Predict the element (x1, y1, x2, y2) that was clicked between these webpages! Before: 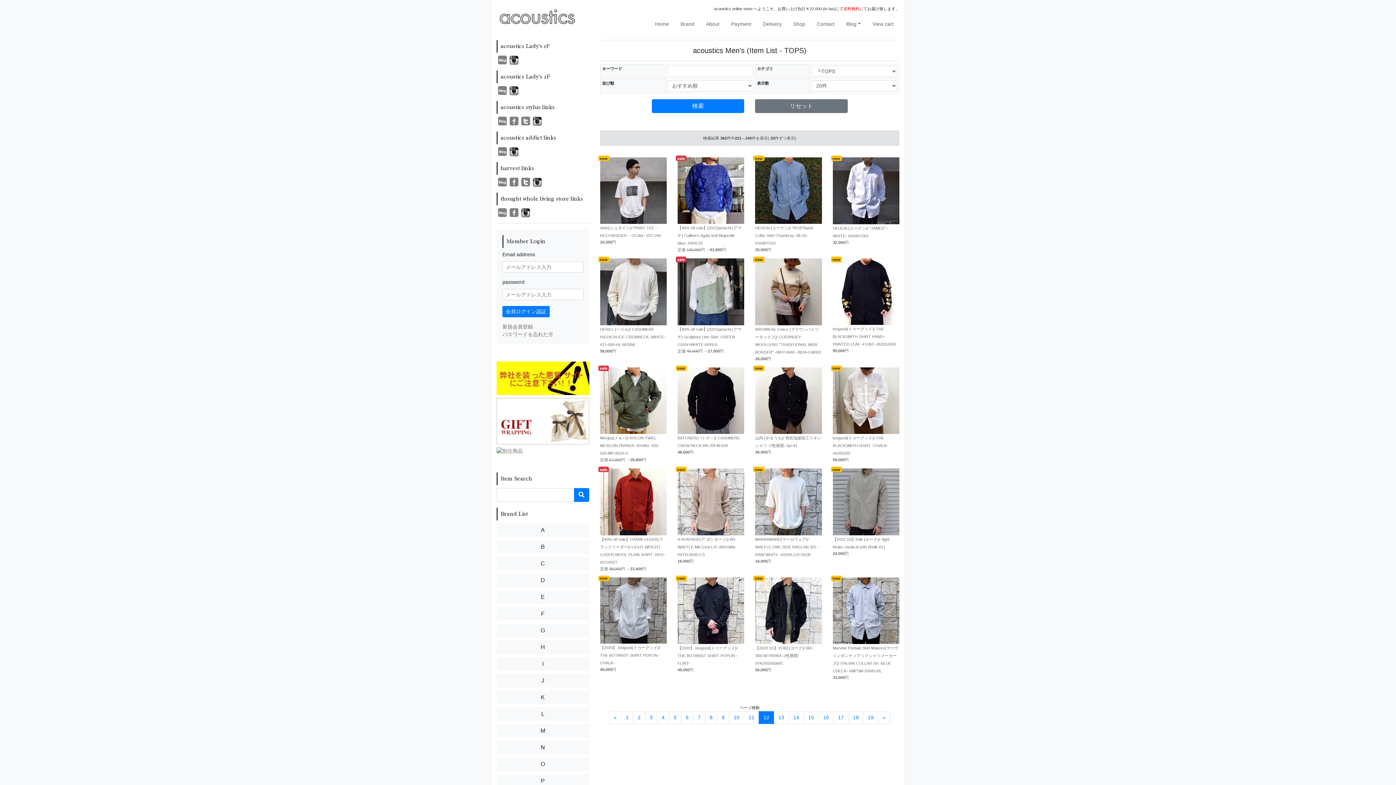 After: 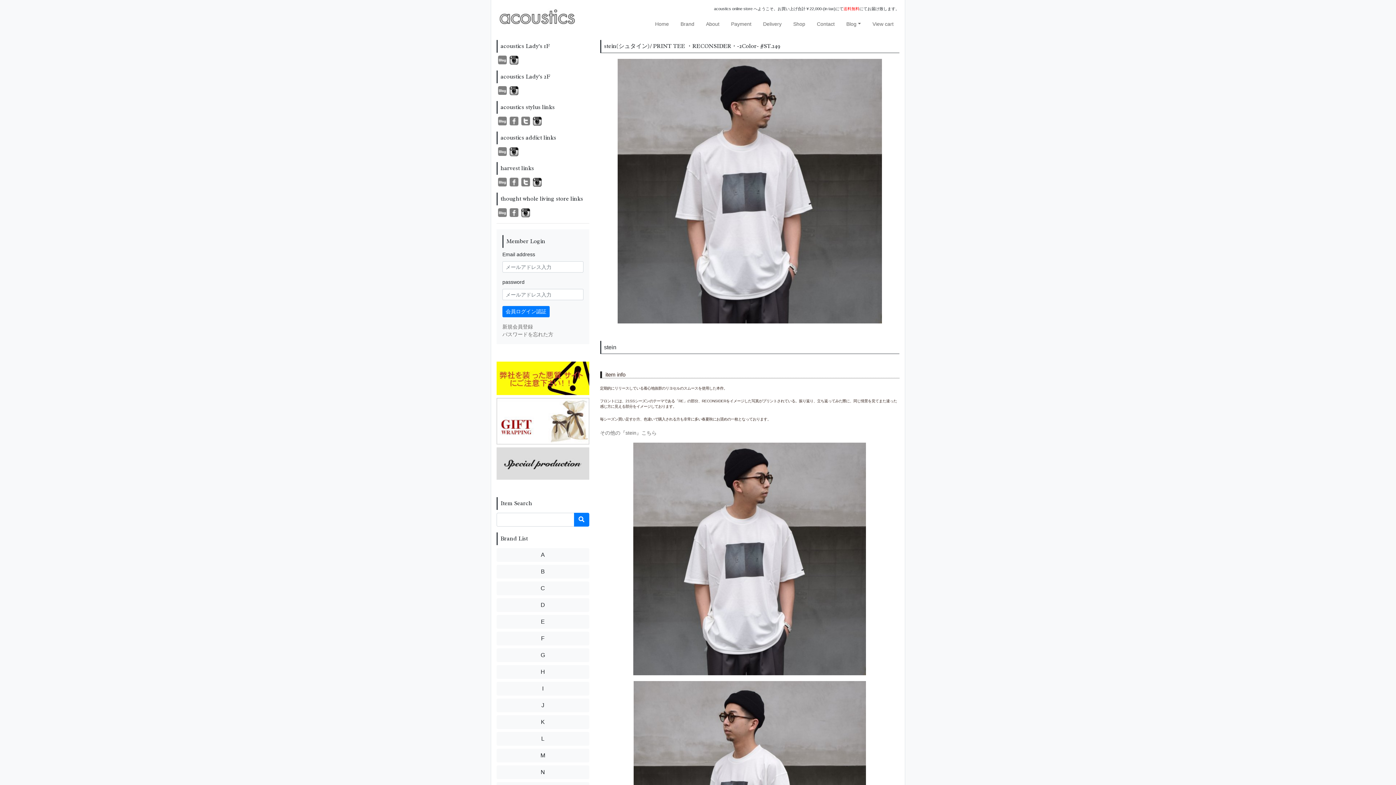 Action: label:  stein(シュタイン)/ PRINT TEE ・RECONSIDER・-2Color- #ST.249
new
10,500円 bbox: (600, 157, 666, 245)